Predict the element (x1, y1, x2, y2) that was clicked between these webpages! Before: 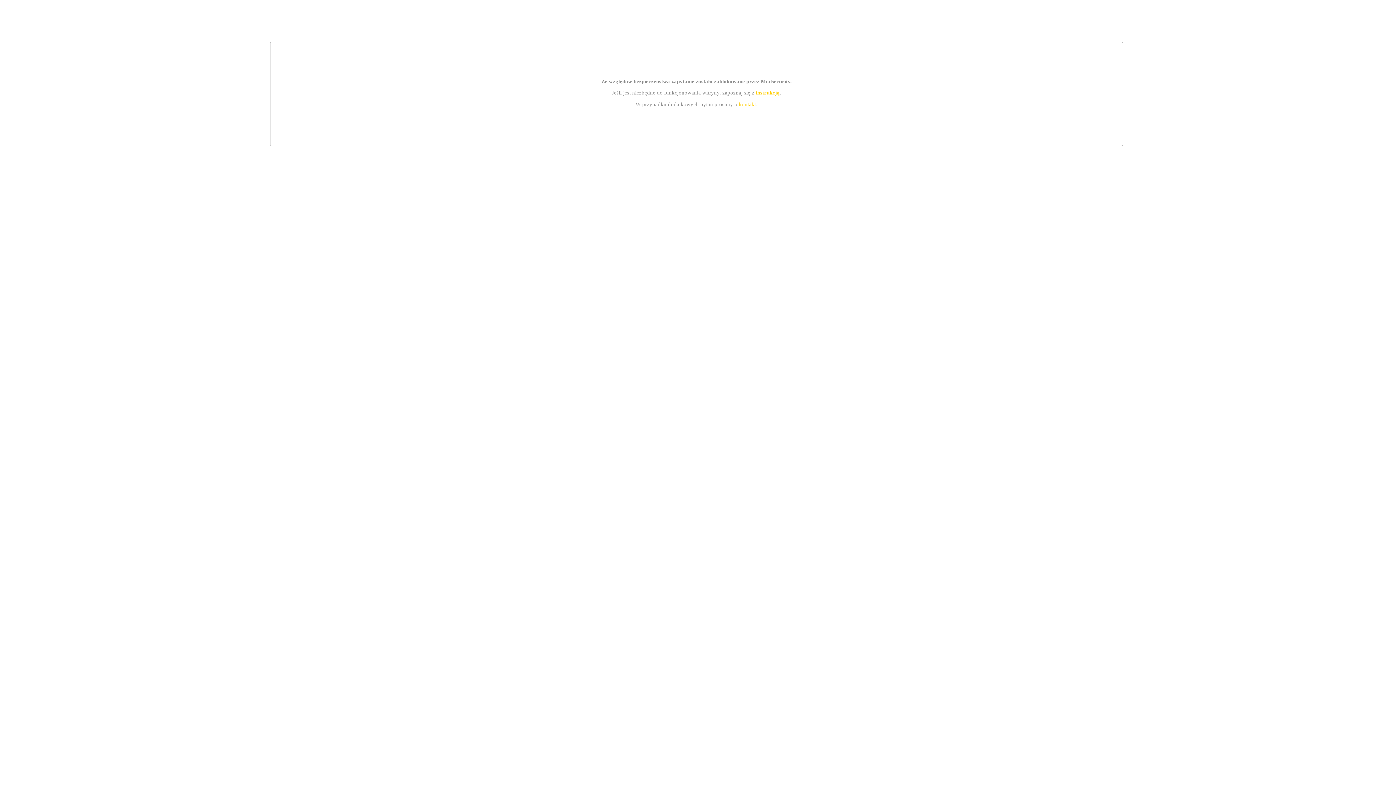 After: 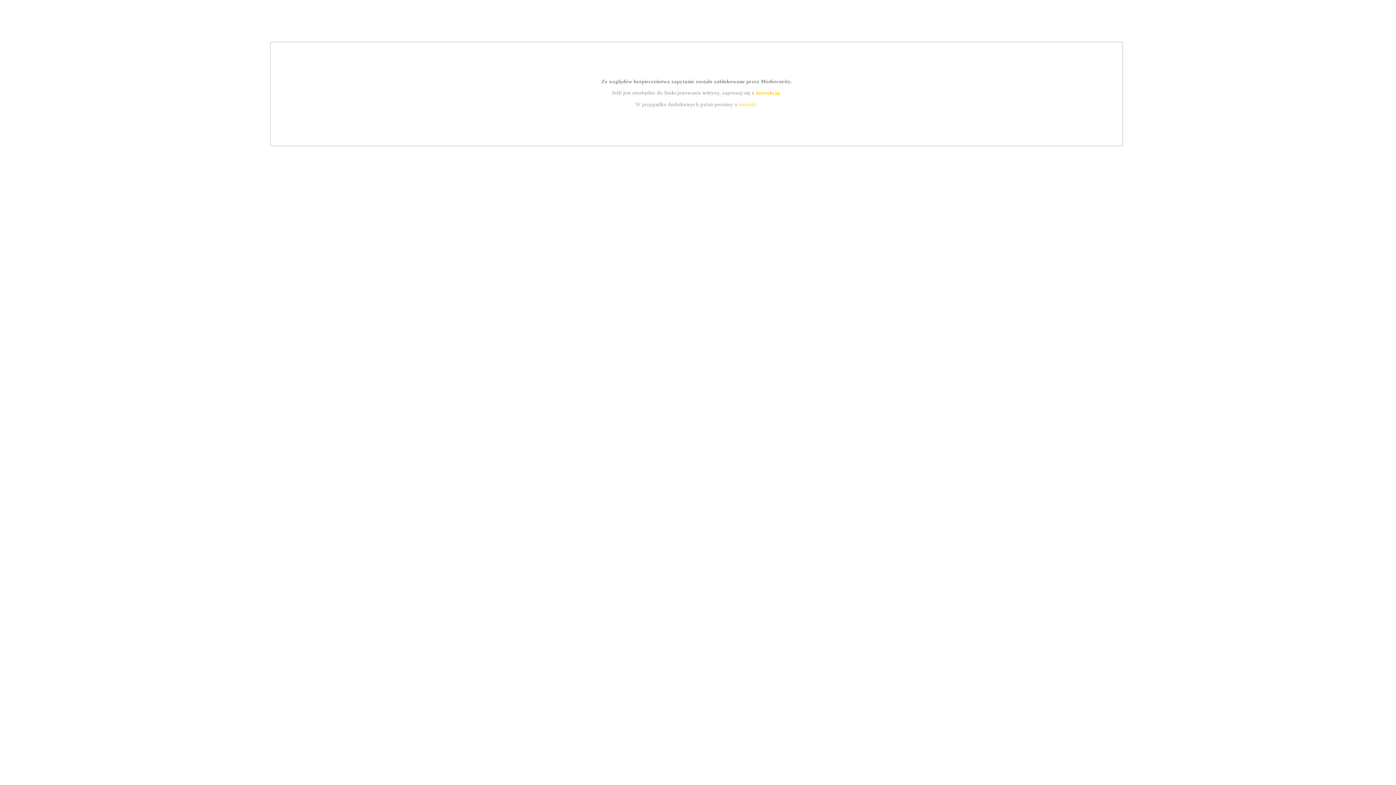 Action: label: kontakt bbox: (739, 101, 756, 107)